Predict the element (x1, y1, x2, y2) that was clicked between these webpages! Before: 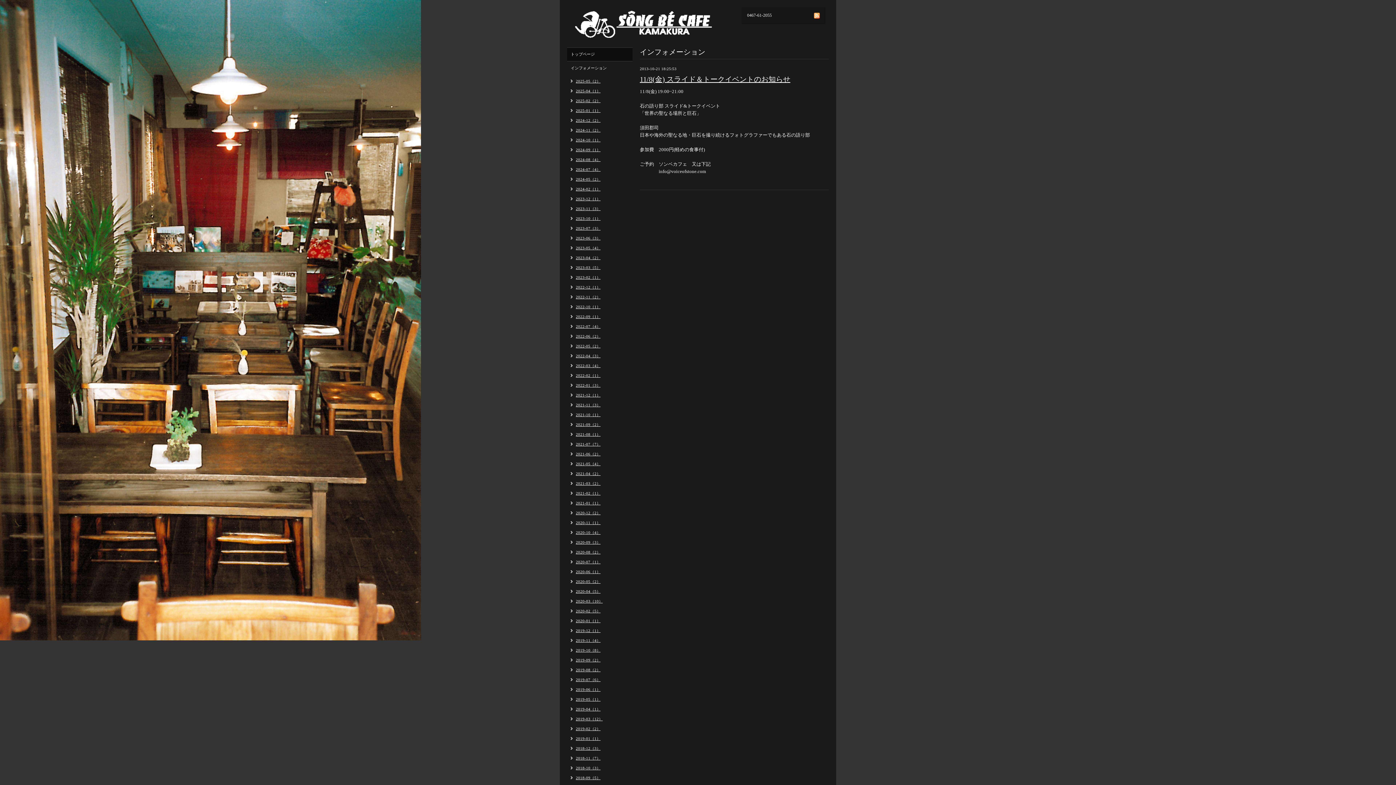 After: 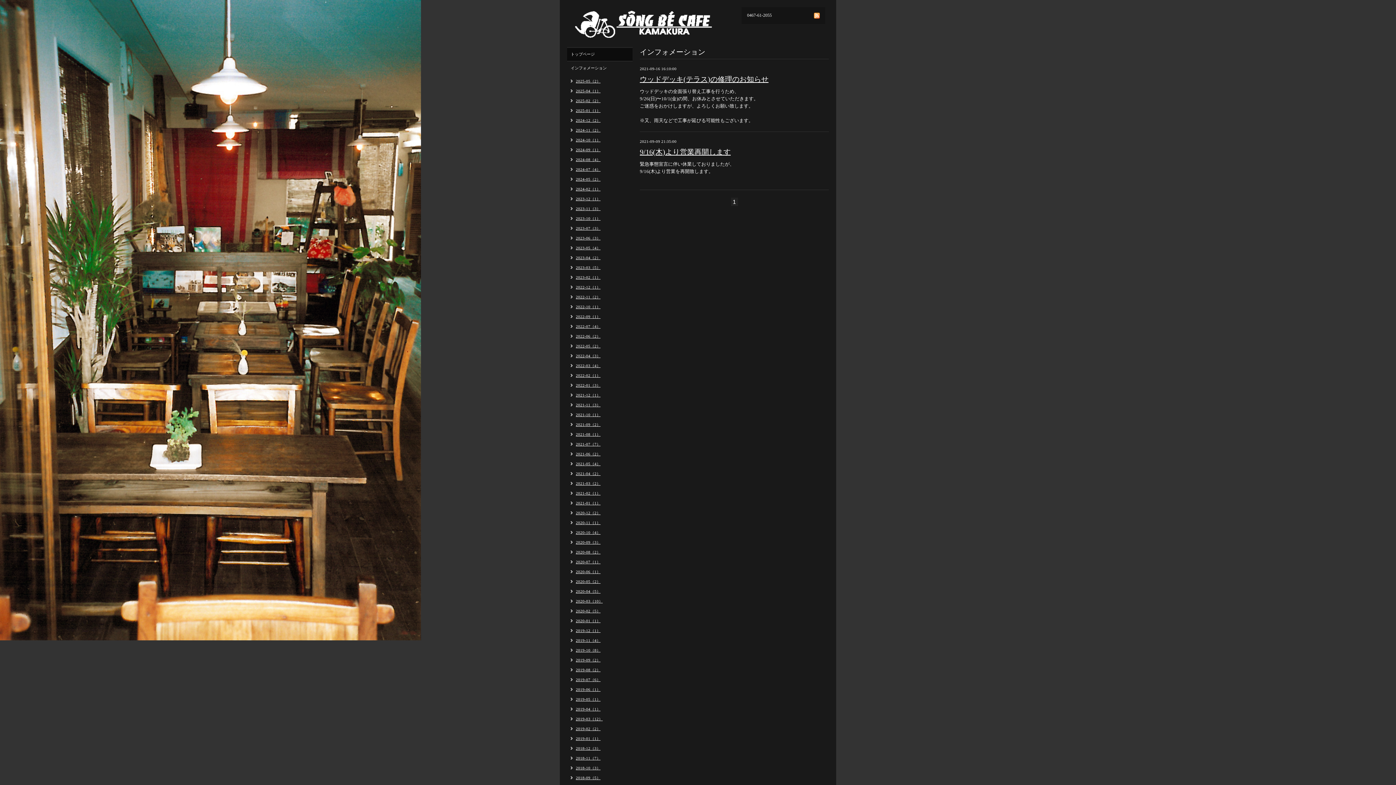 Action: bbox: (567, 422, 600, 427) label: 2021-09（2）